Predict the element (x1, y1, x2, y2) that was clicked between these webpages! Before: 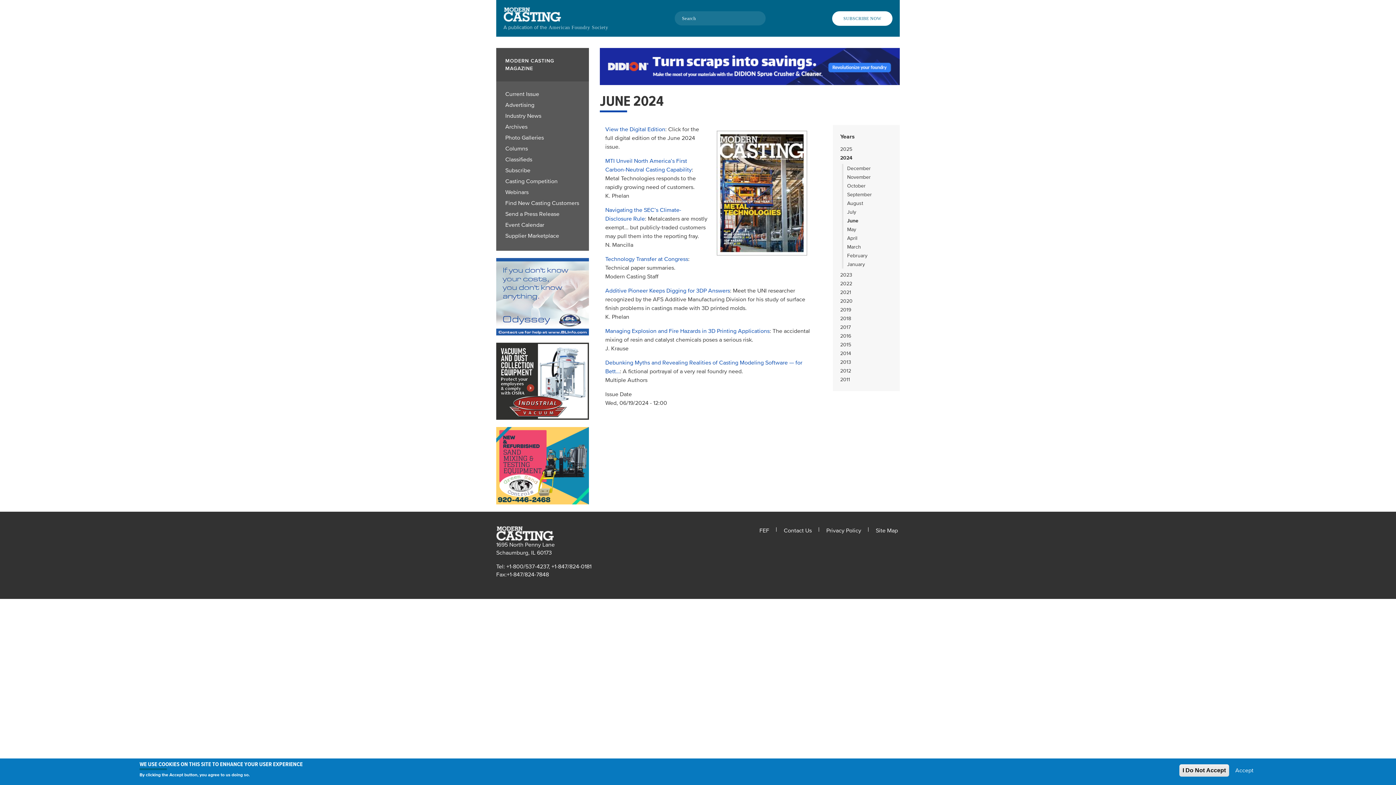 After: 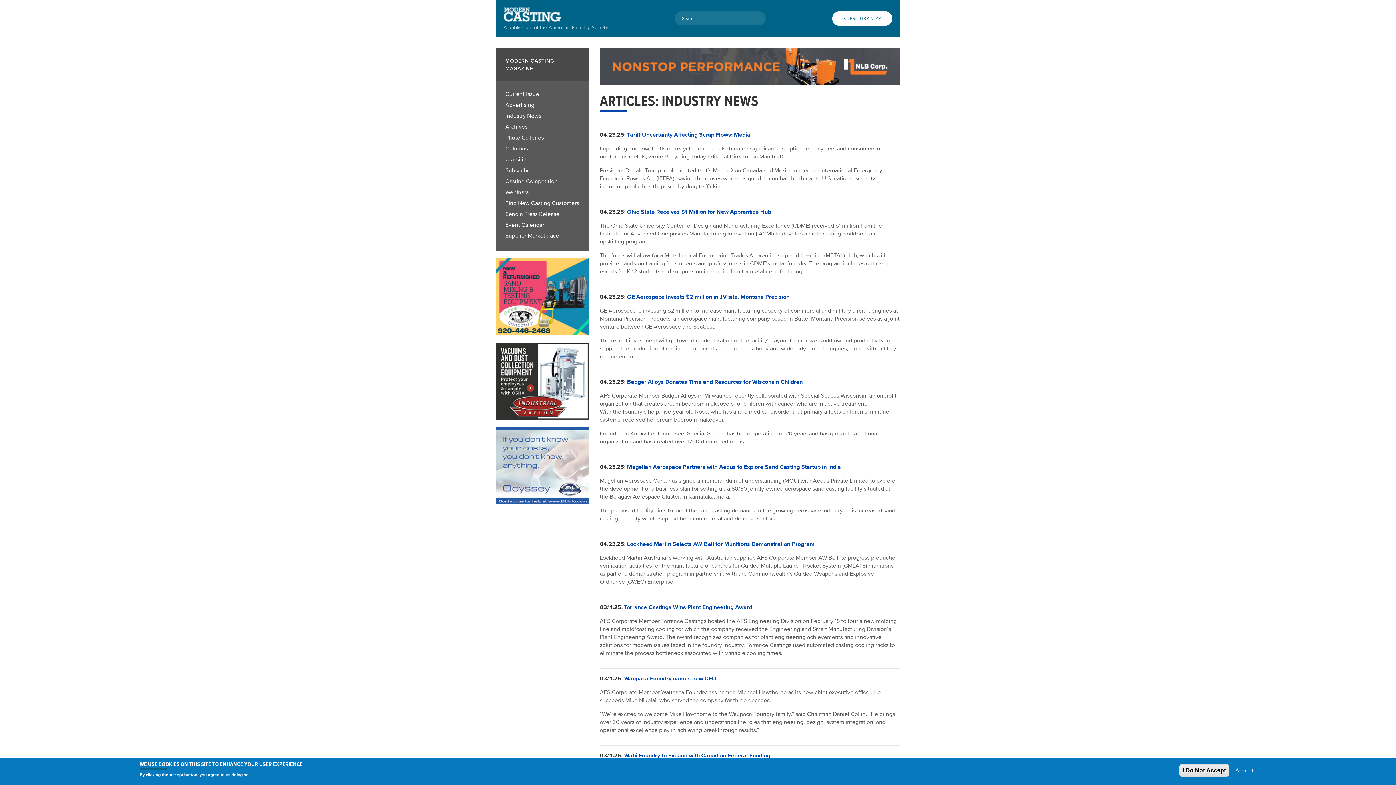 Action: bbox: (505, 112, 541, 119) label: Industry News